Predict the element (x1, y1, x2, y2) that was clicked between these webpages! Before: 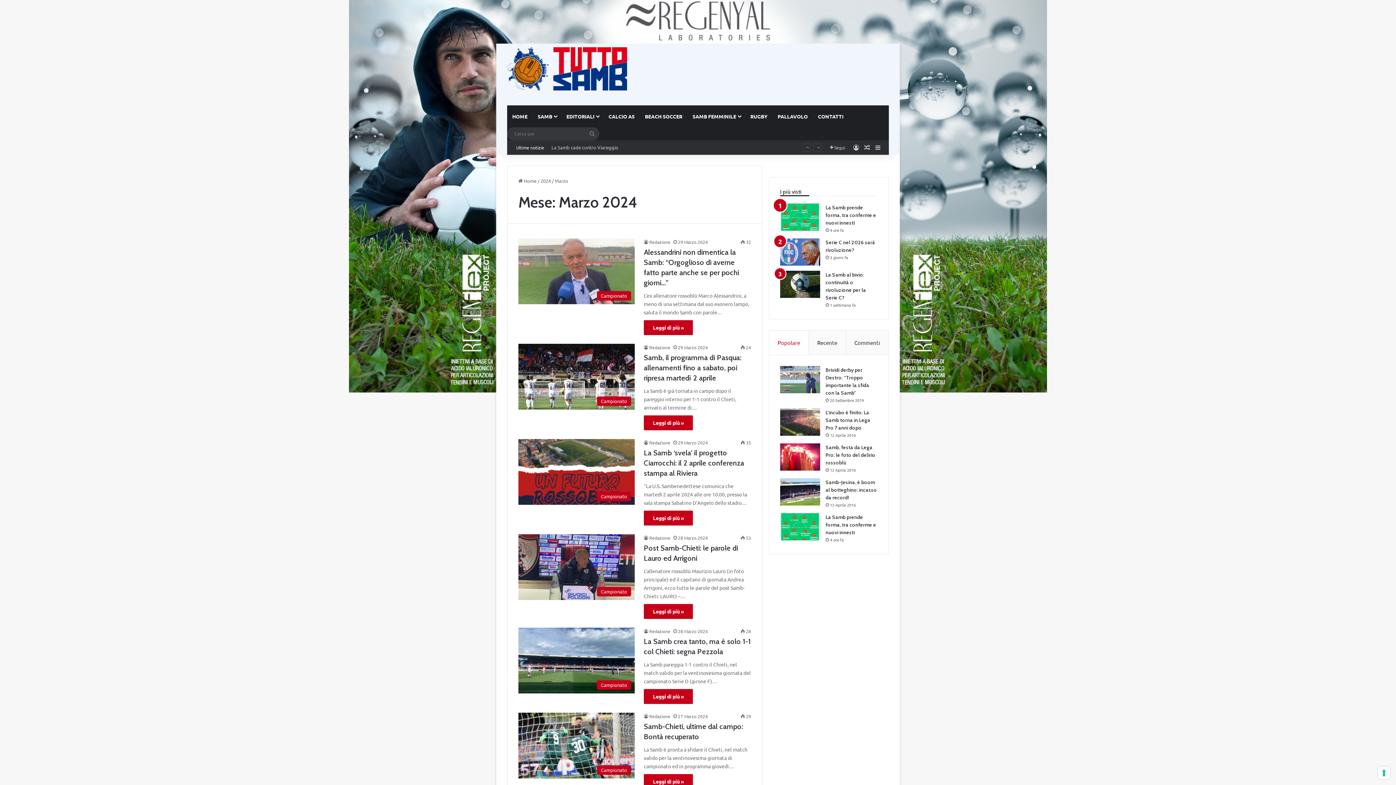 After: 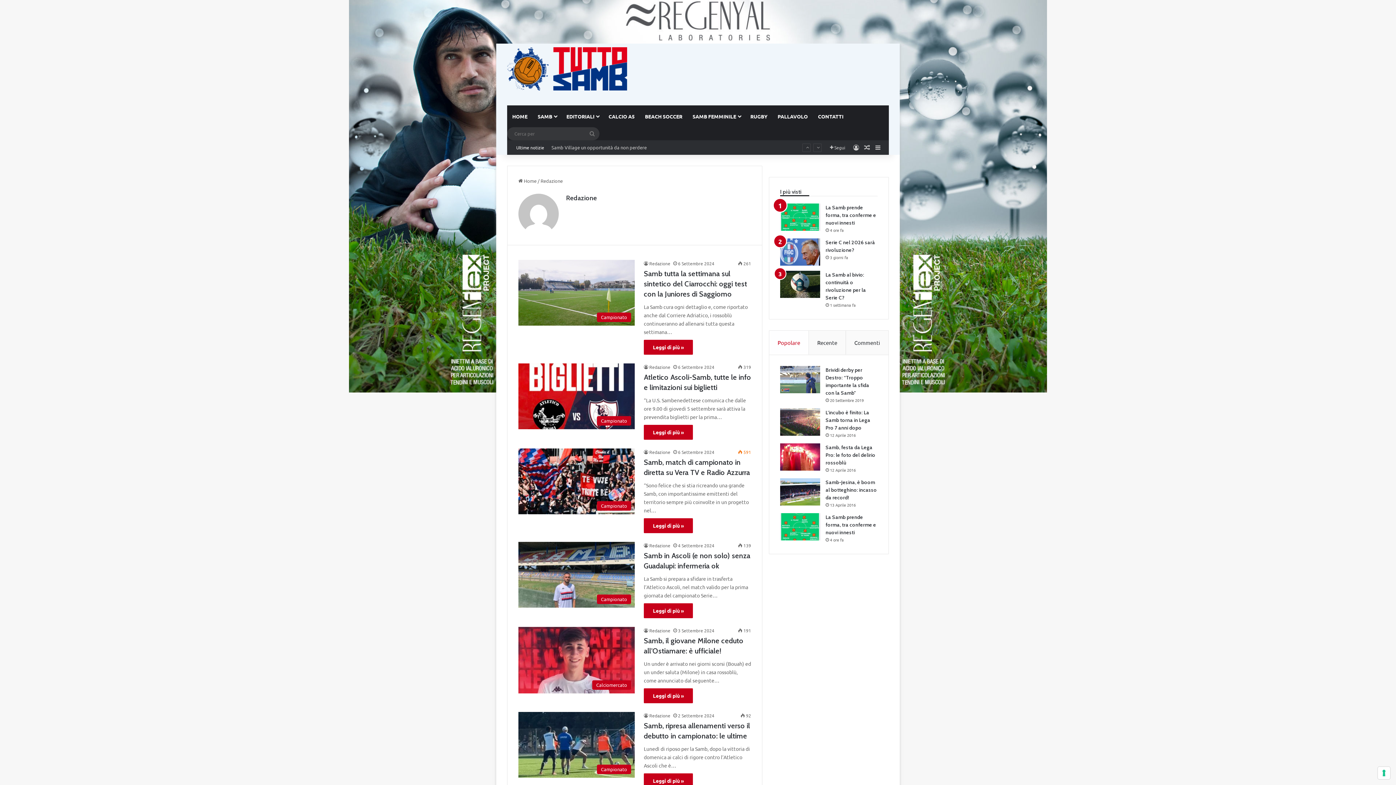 Action: label: Redazione bbox: (644, 713, 670, 719)